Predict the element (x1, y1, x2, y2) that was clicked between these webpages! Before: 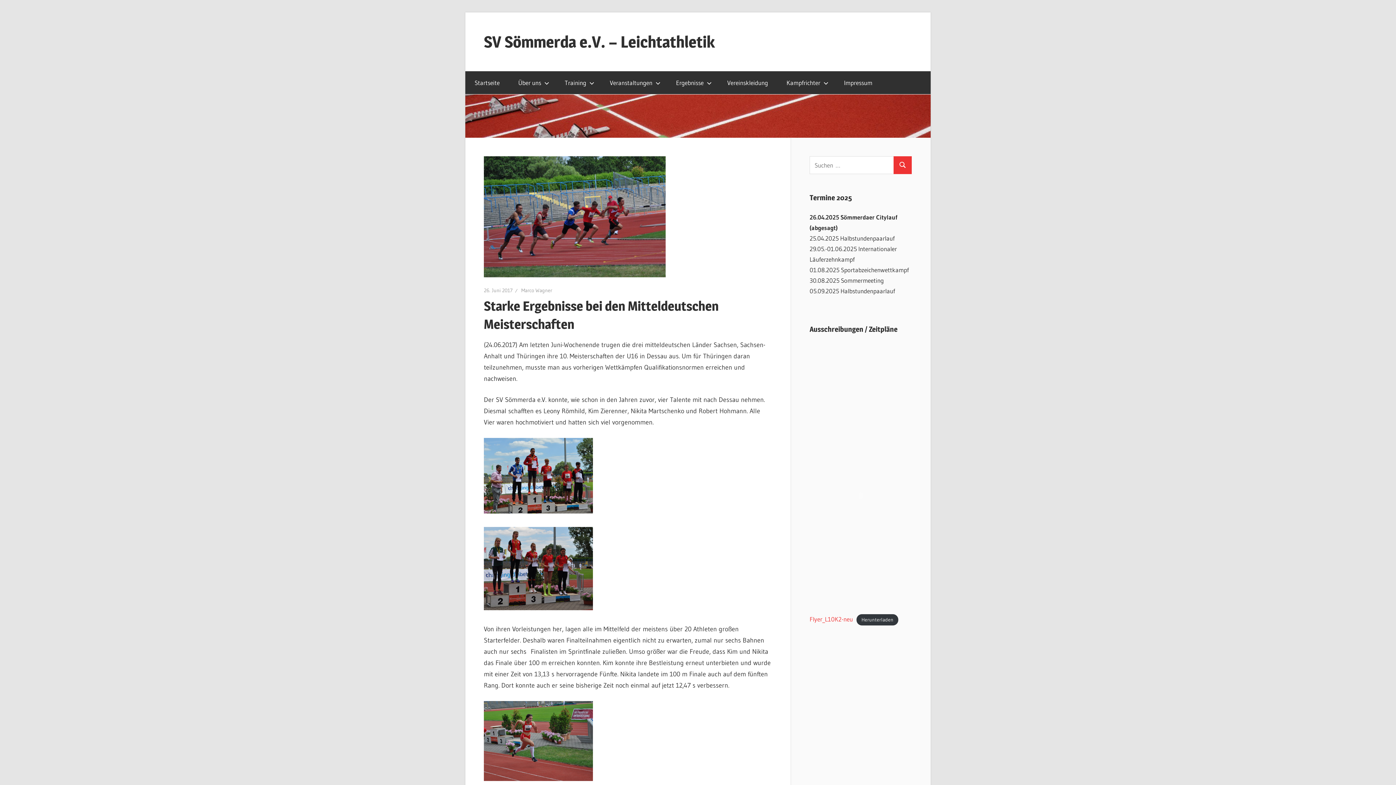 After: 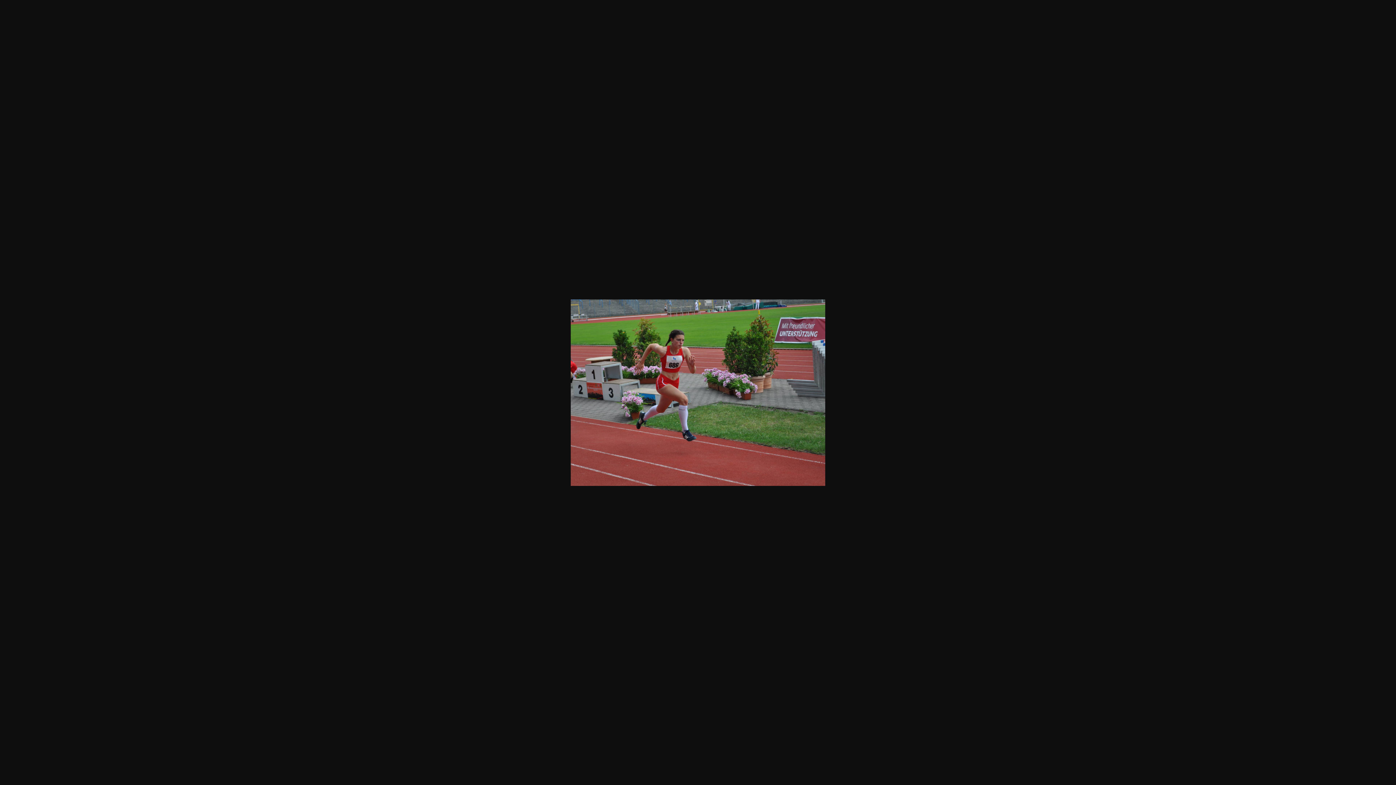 Action: bbox: (484, 775, 593, 783)